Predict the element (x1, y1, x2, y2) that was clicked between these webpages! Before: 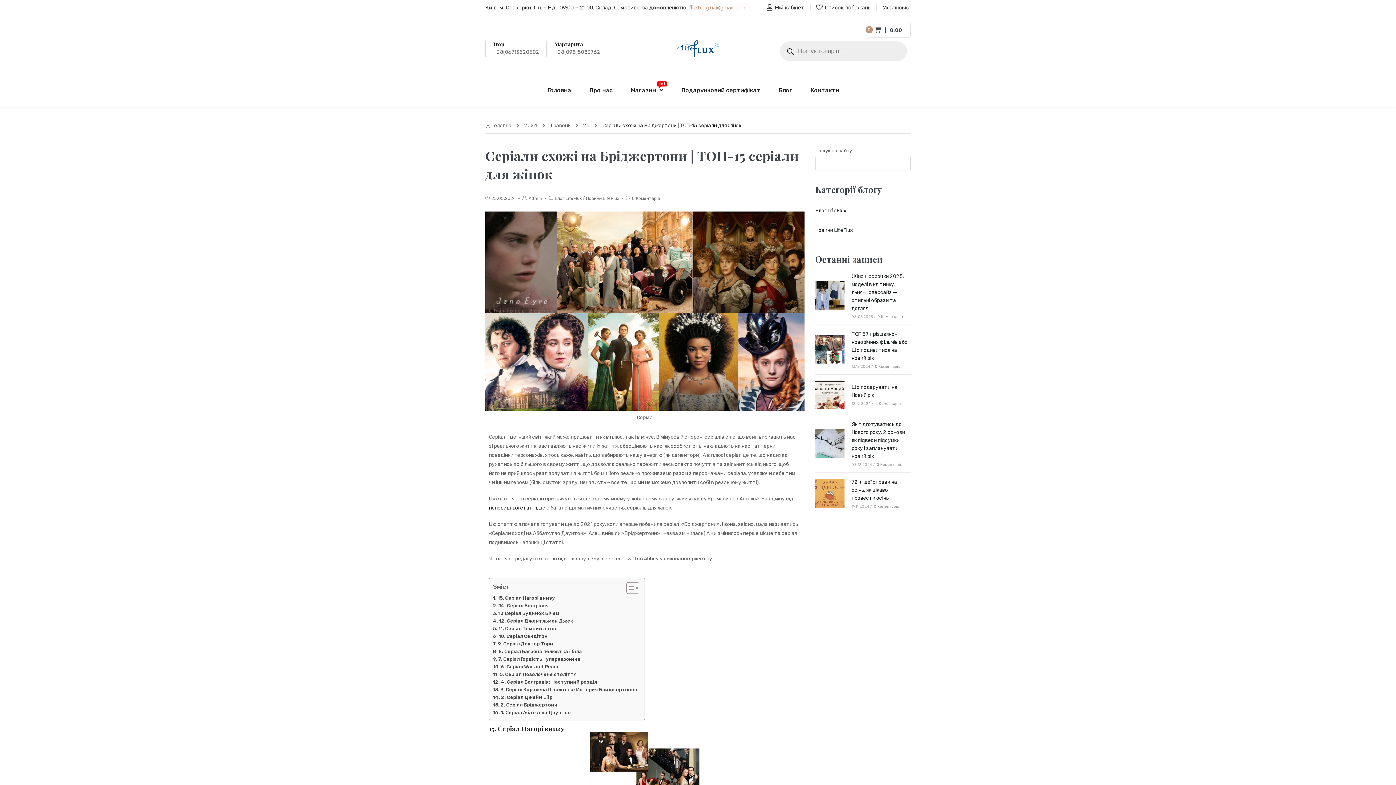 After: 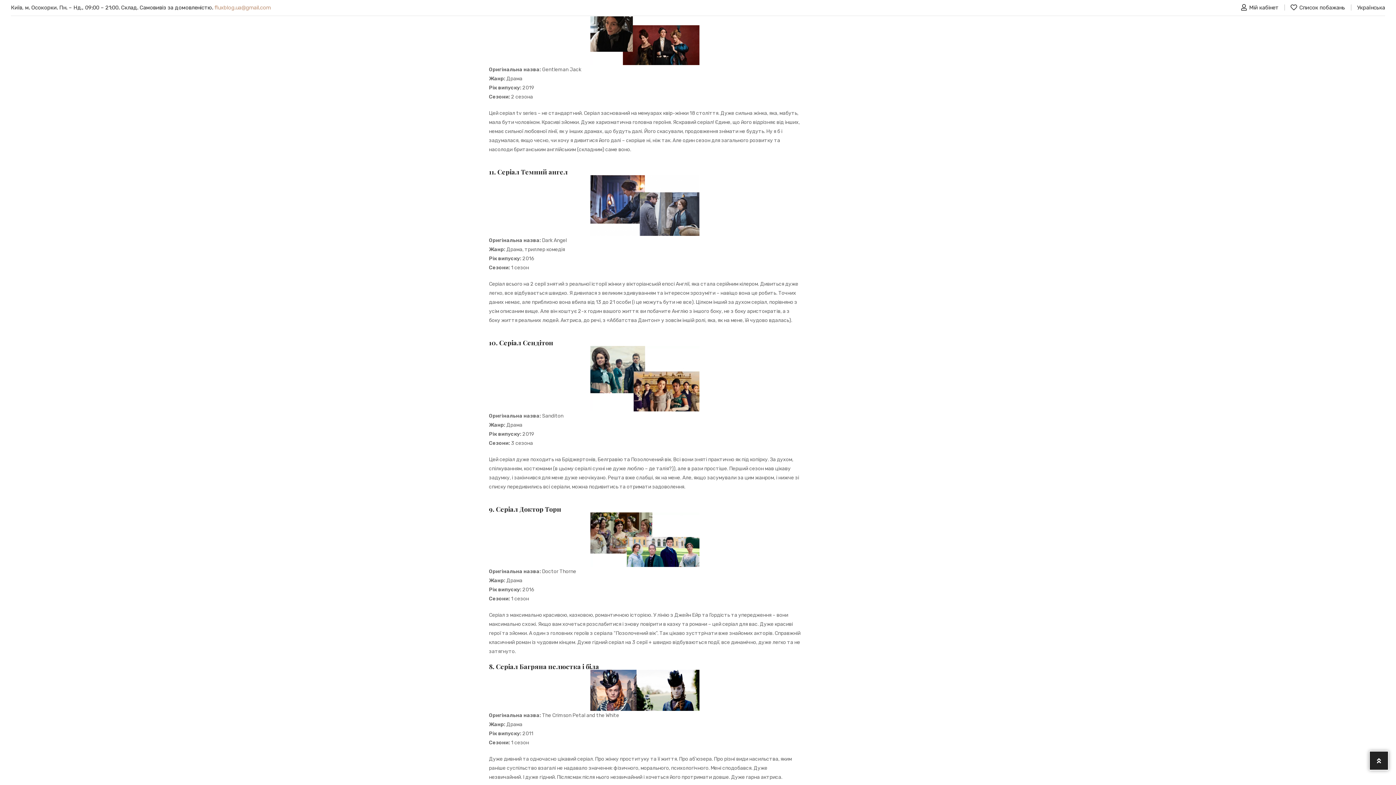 Action: bbox: (493, 617, 573, 625) label: 12. Серіал Джентльмен Джек